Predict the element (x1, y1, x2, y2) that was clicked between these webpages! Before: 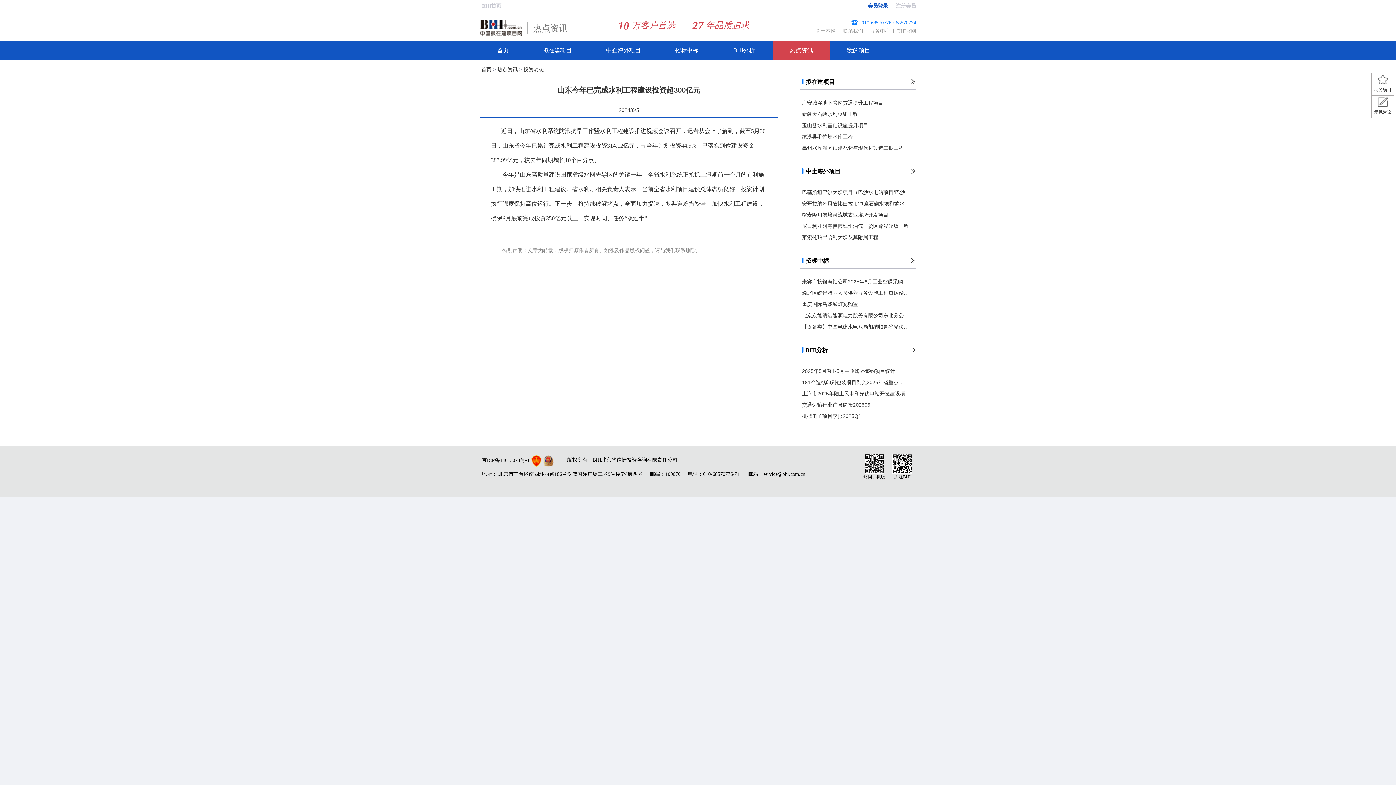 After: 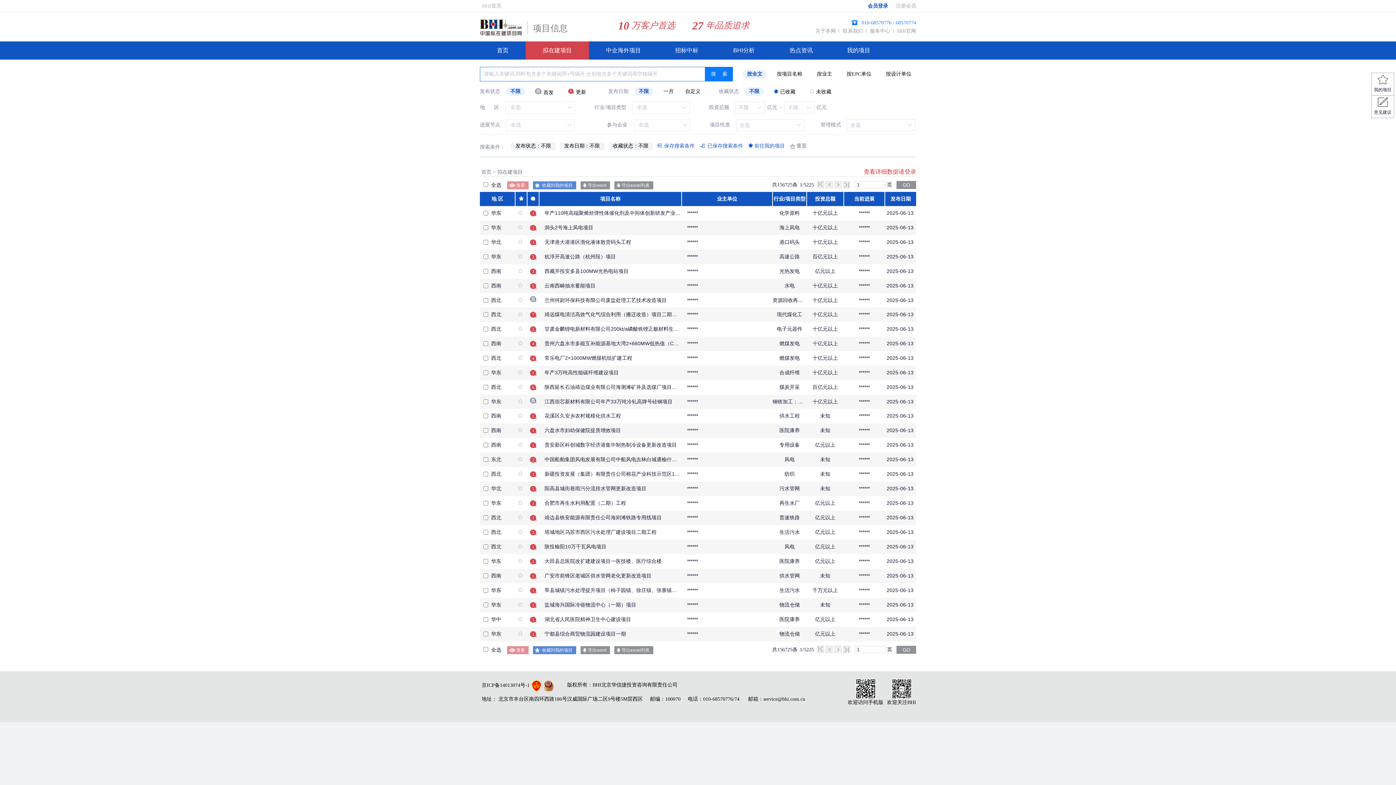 Action: bbox: (525, 41, 589, 59) label: 拟在建项目